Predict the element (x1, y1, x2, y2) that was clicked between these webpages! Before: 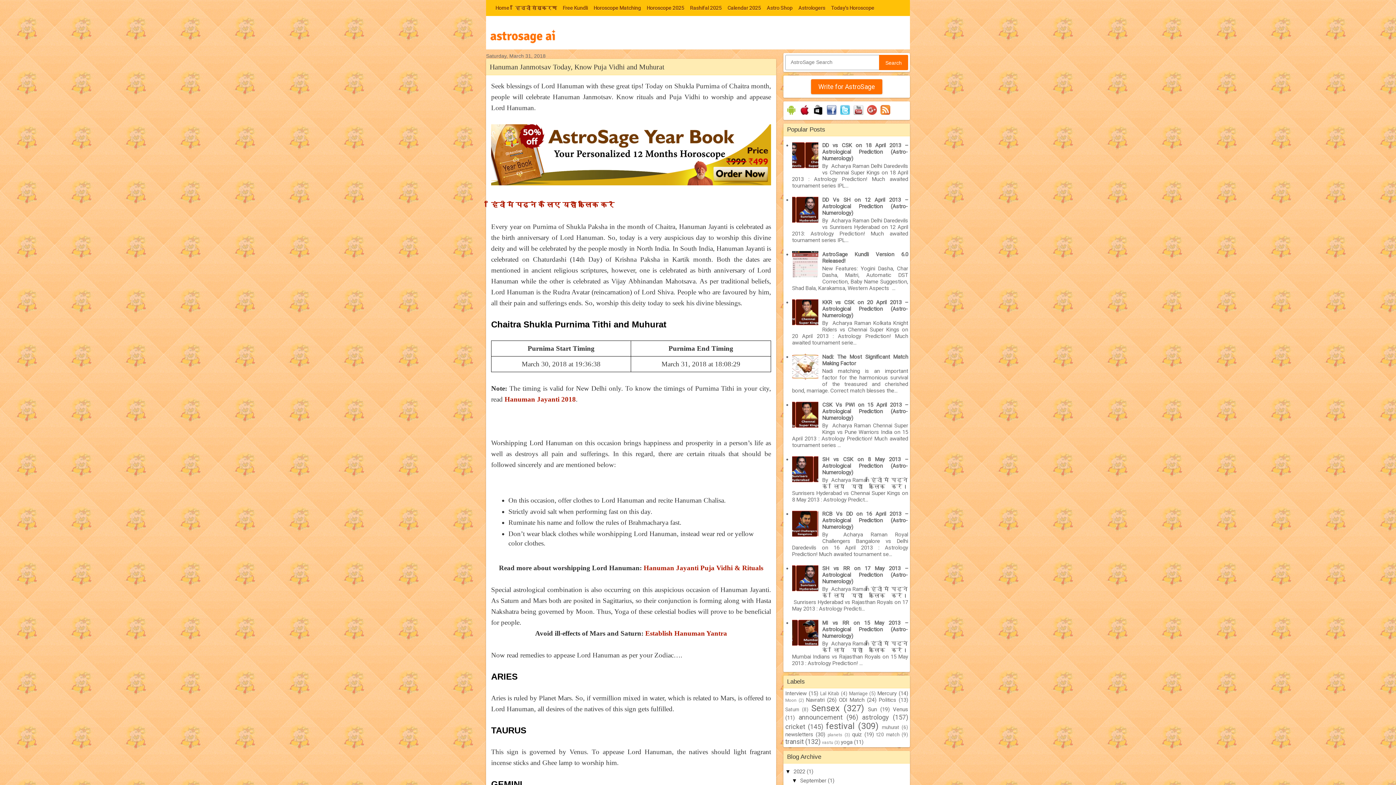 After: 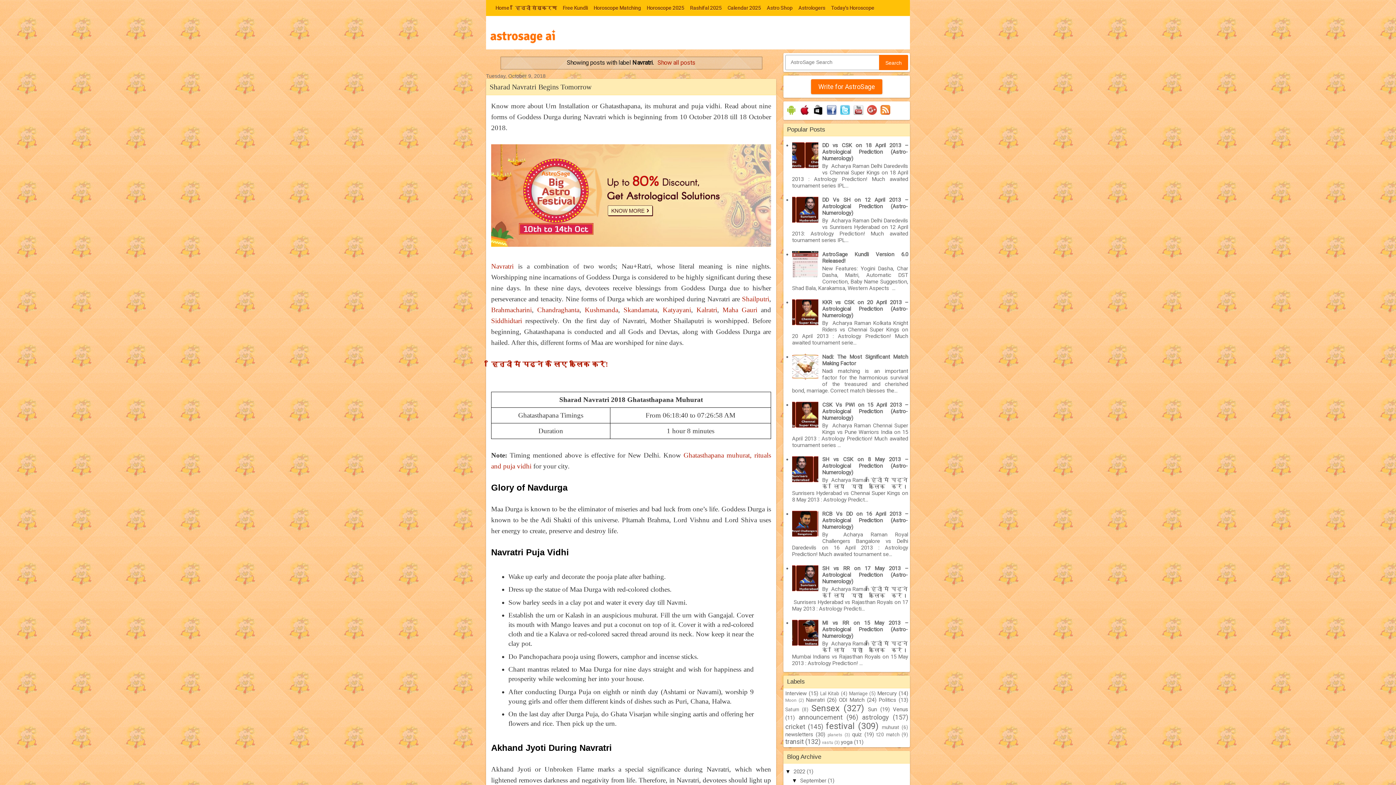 Action: bbox: (806, 697, 824, 703) label: Navratri